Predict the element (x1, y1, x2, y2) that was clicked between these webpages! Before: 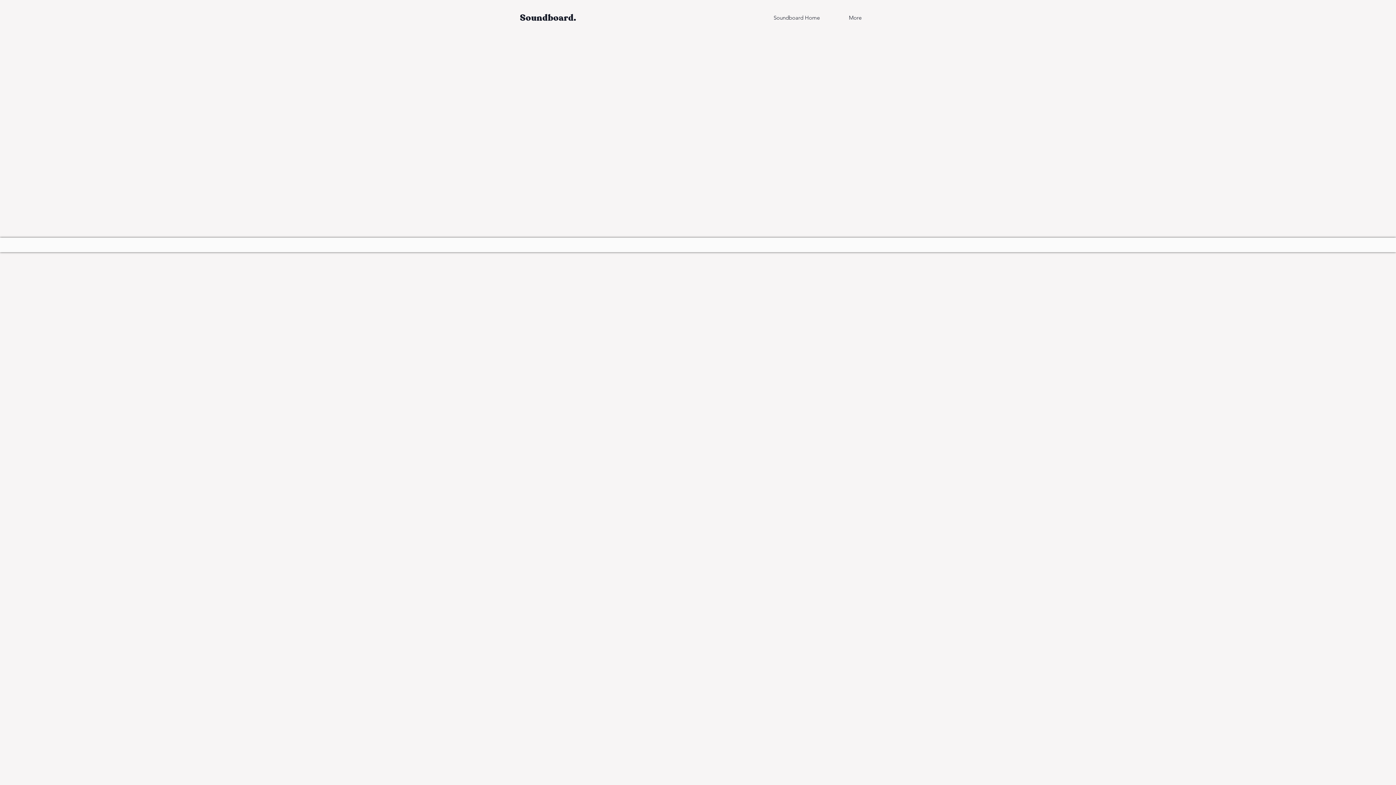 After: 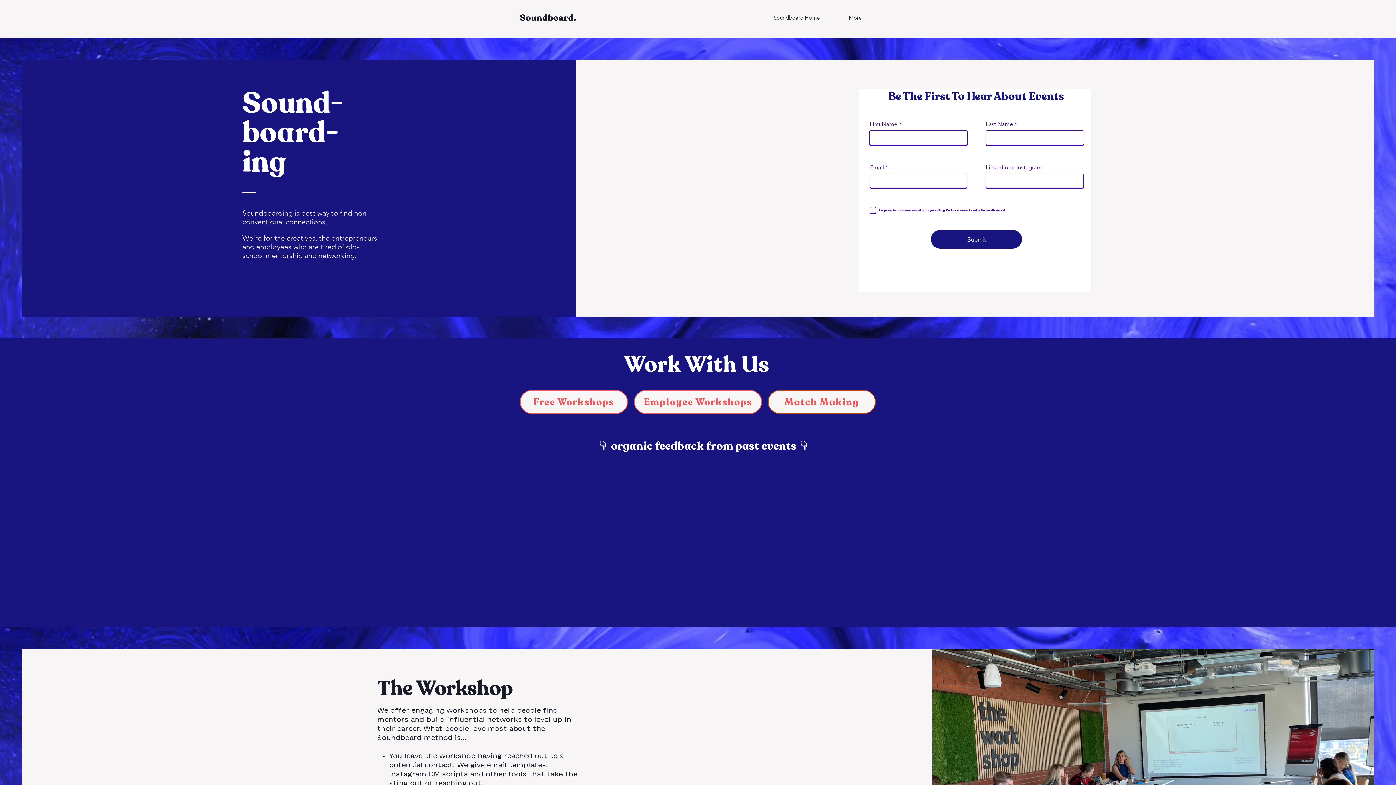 Action: bbox: (520, 12, 576, 24) label: Soundboard.